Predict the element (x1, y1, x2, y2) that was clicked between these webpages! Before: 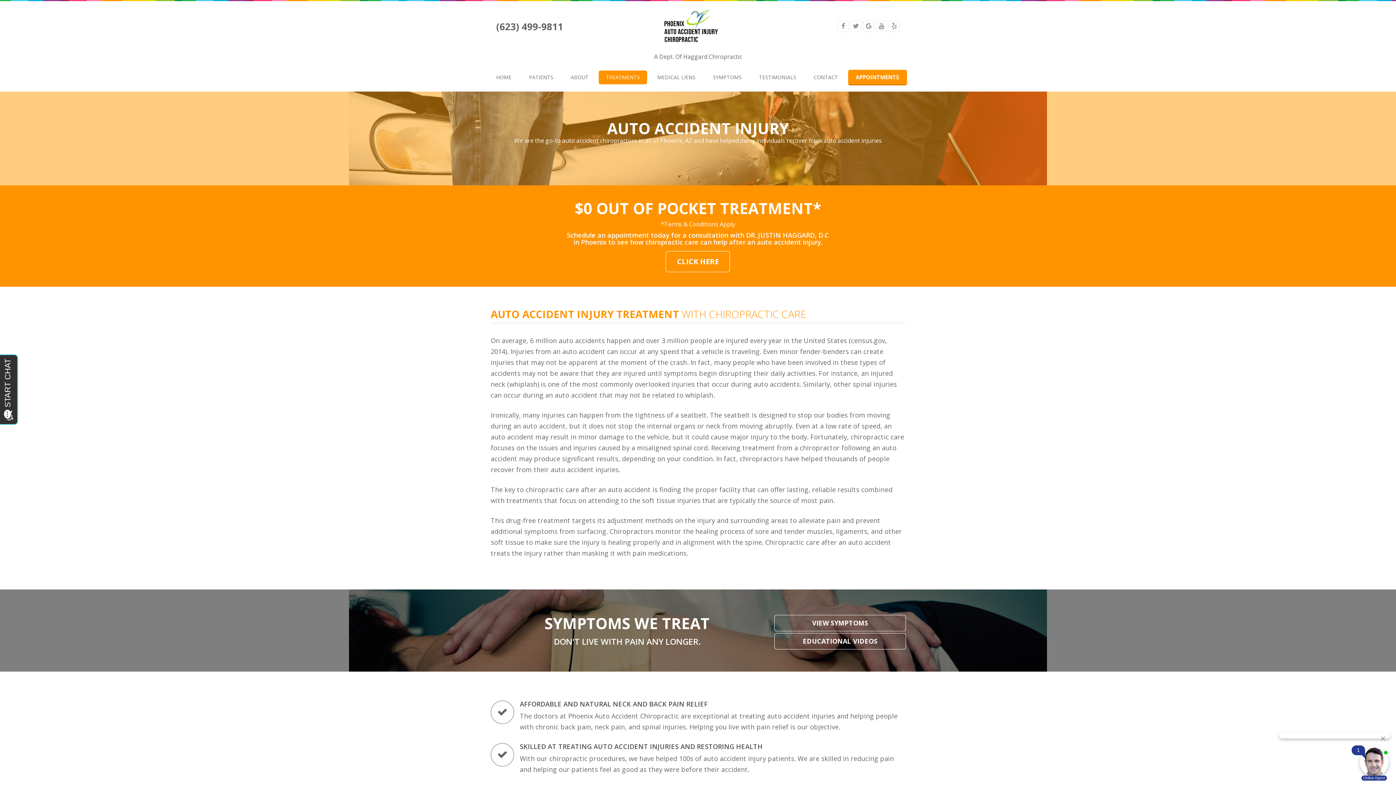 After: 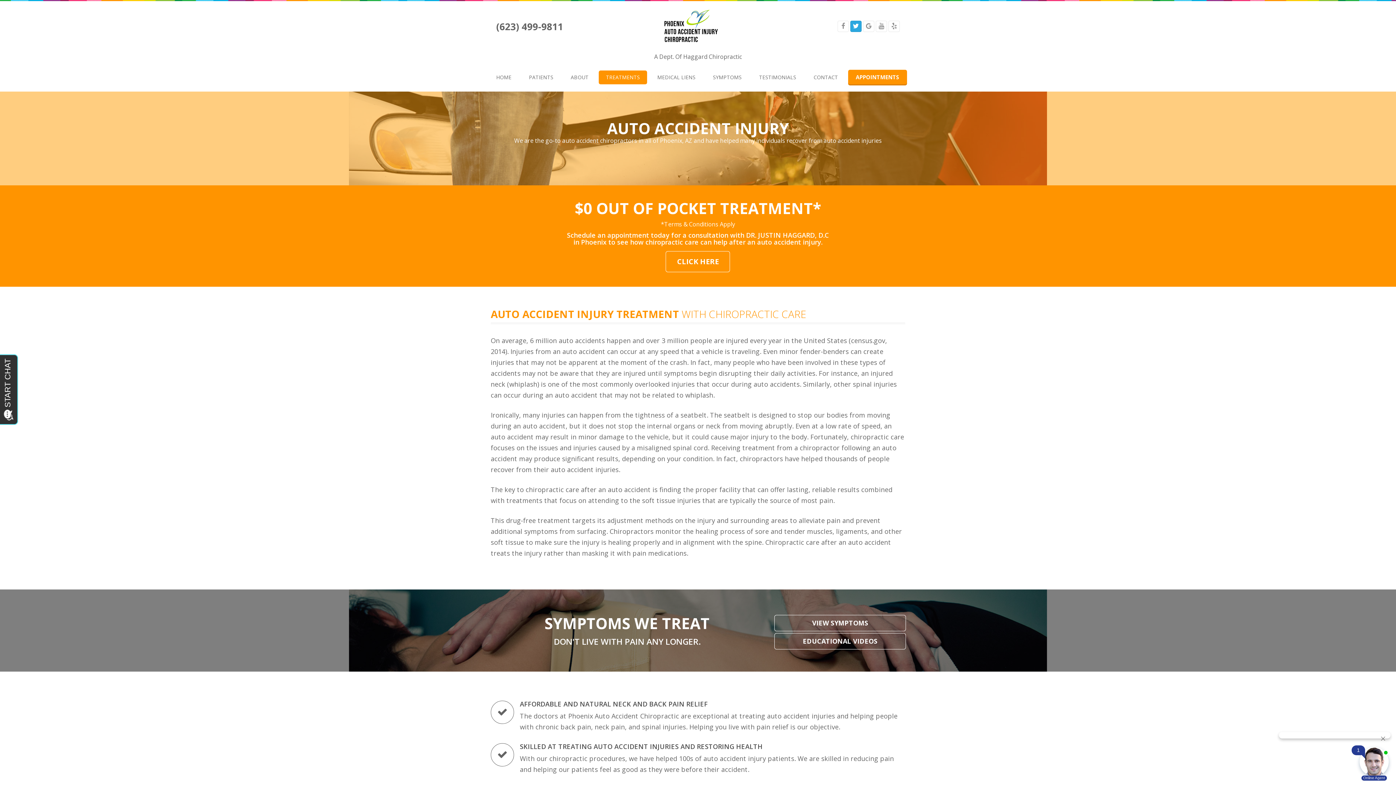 Action: bbox: (850, 20, 861, 32)